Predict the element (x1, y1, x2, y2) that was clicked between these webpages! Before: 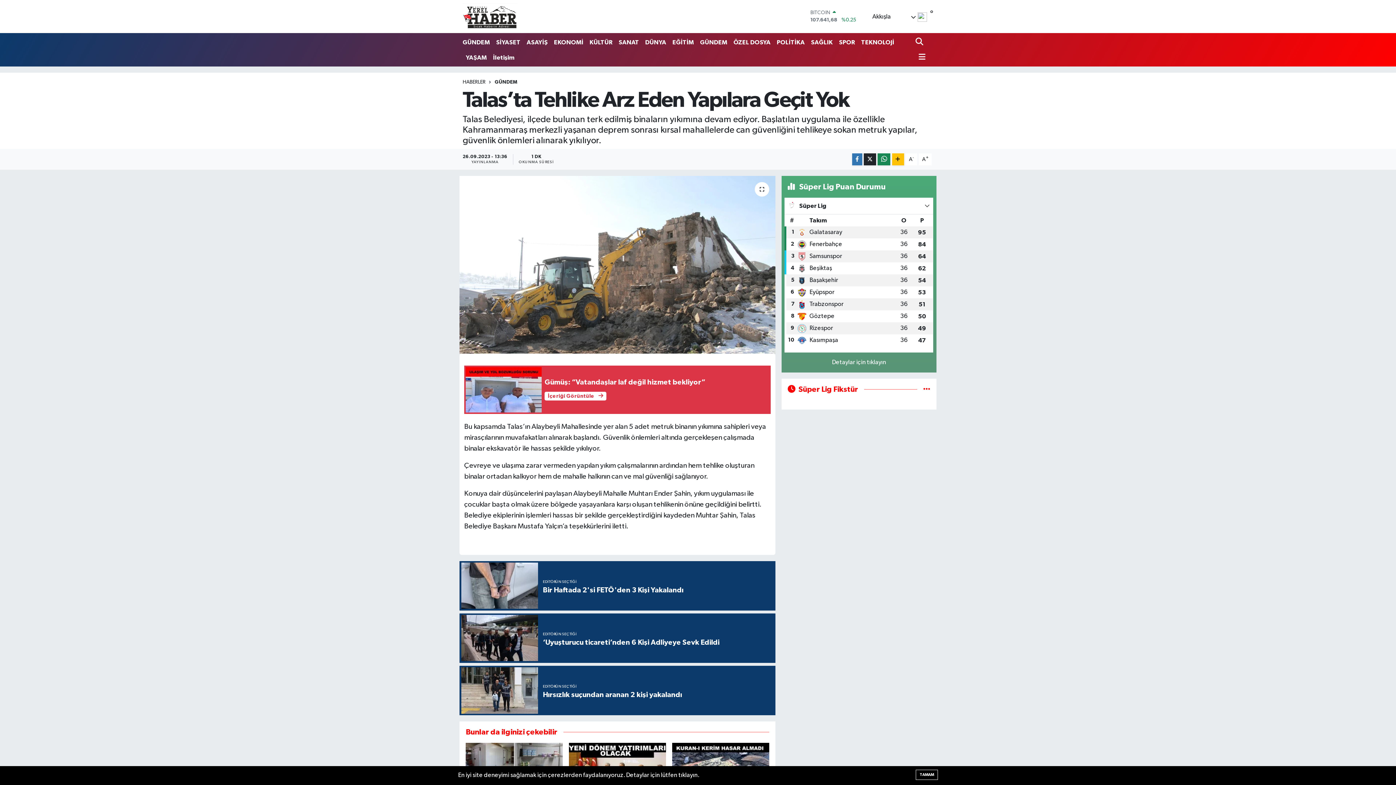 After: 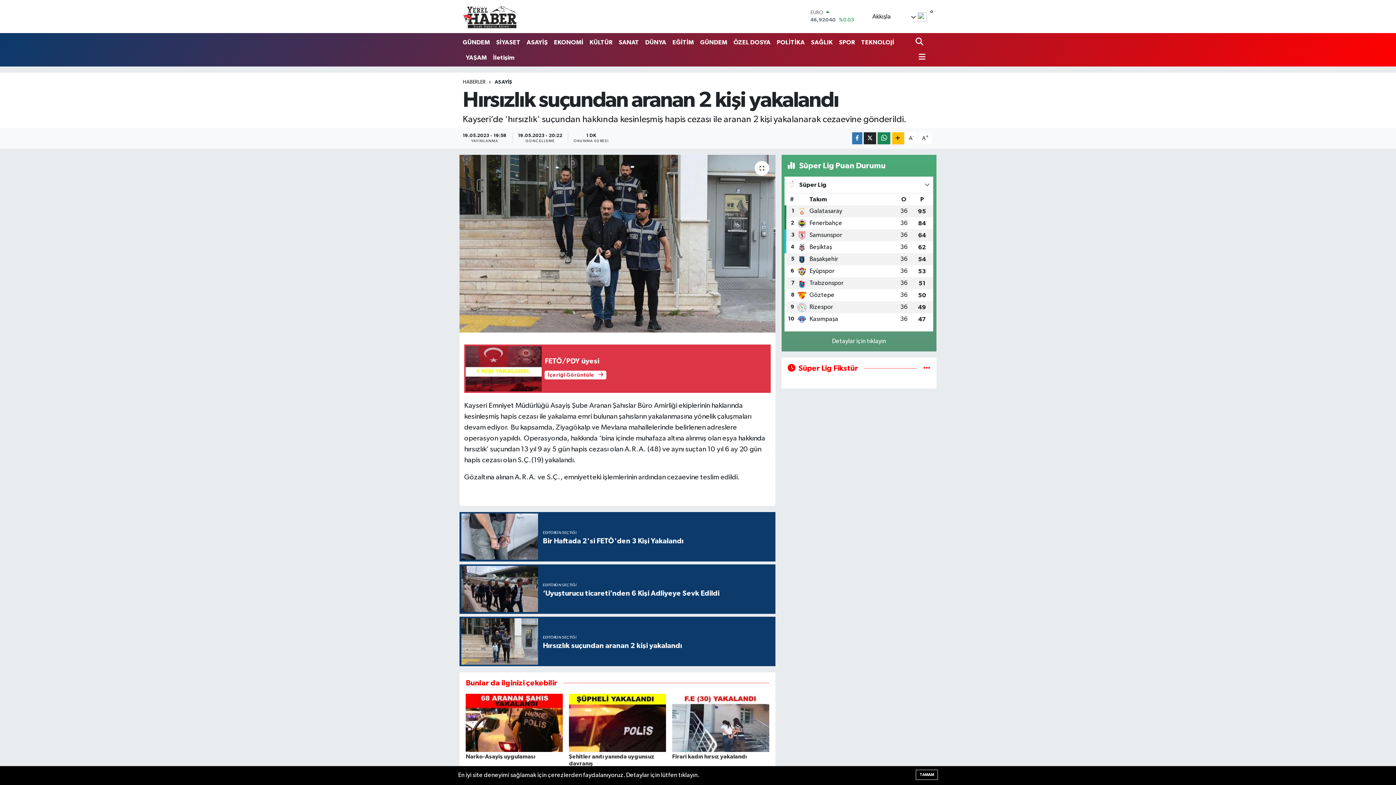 Action: bbox: (459, 666, 775, 715) label: EDİTÖRÜN SEÇTİĞİ
Hırsızlık suçundan aranan 2 kişi yakalandı